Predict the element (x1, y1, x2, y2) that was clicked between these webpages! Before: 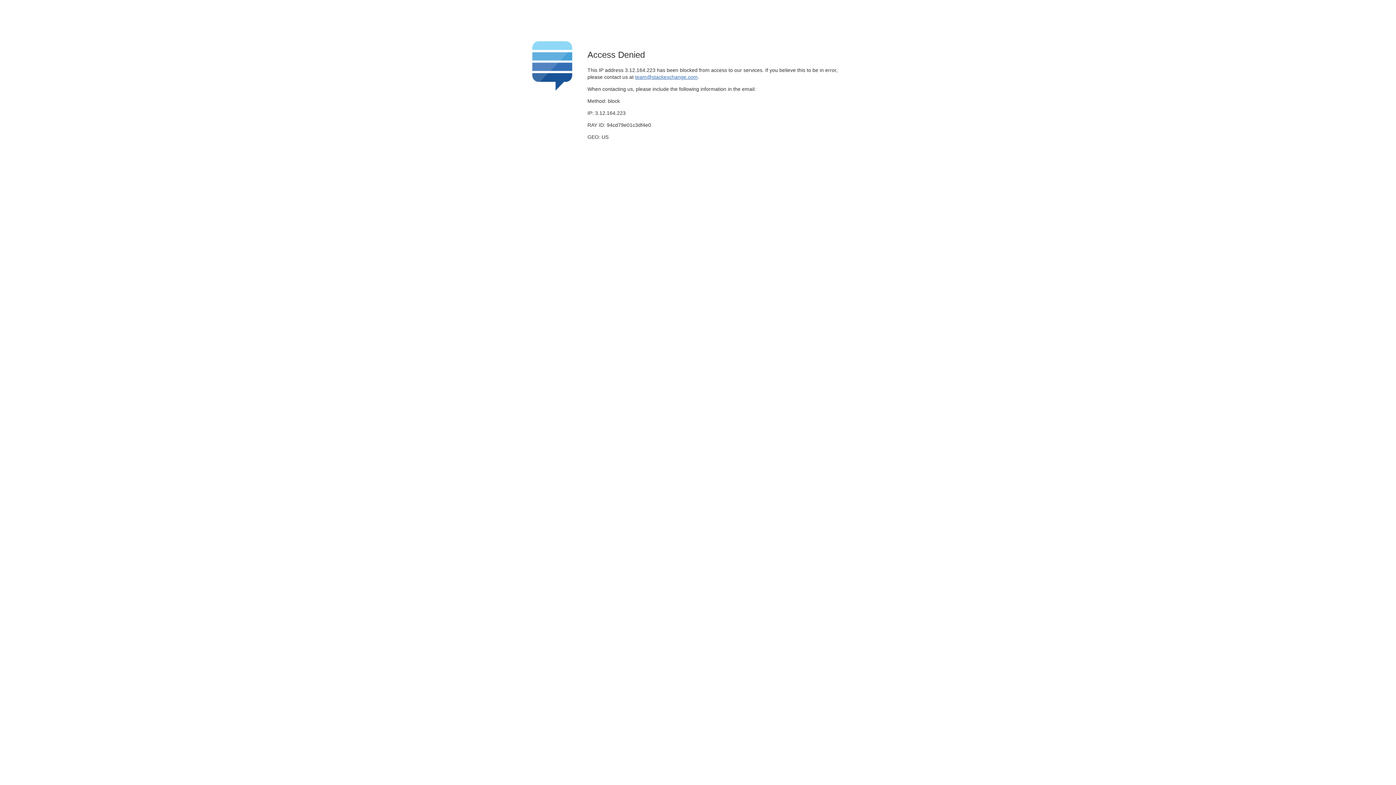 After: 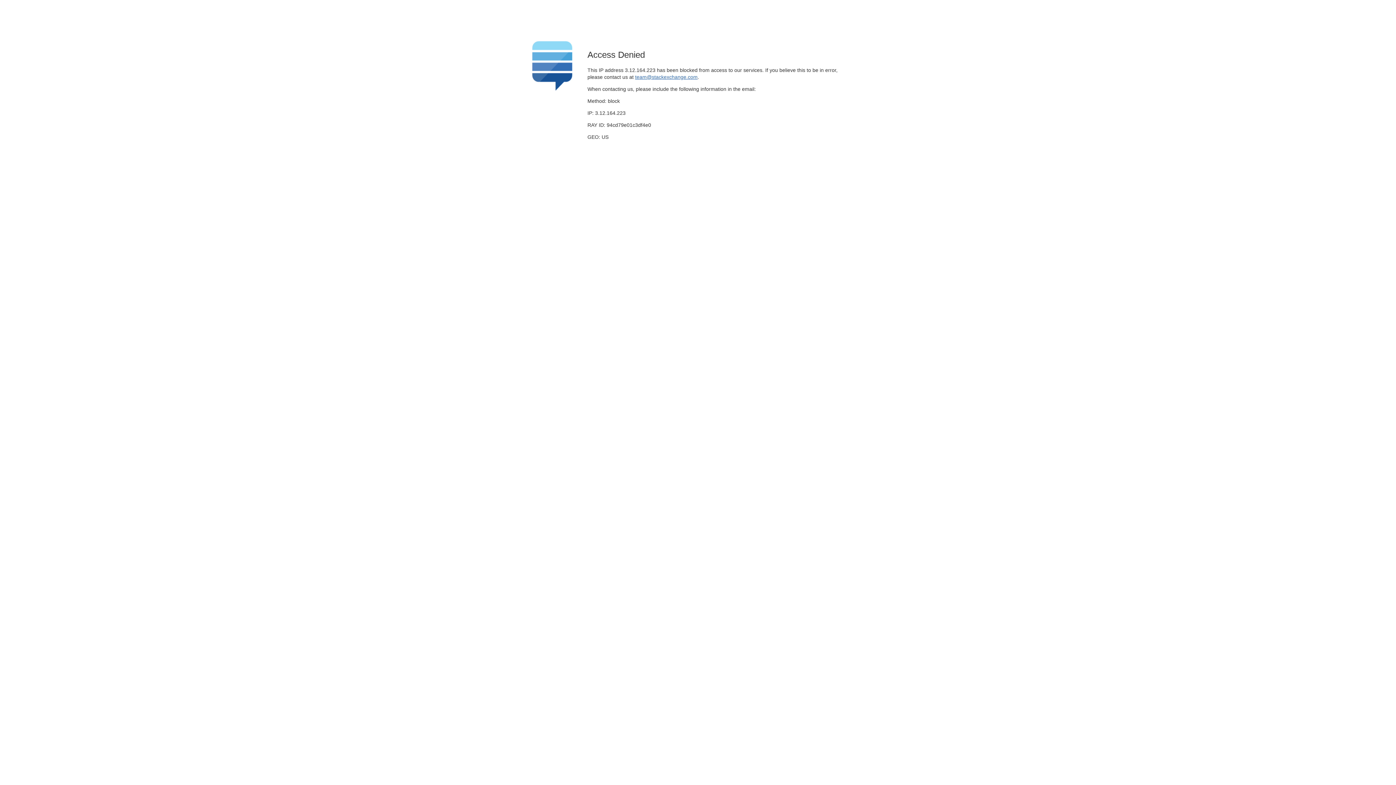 Action: label: team@stackexchange.com bbox: (635, 74, 697, 79)